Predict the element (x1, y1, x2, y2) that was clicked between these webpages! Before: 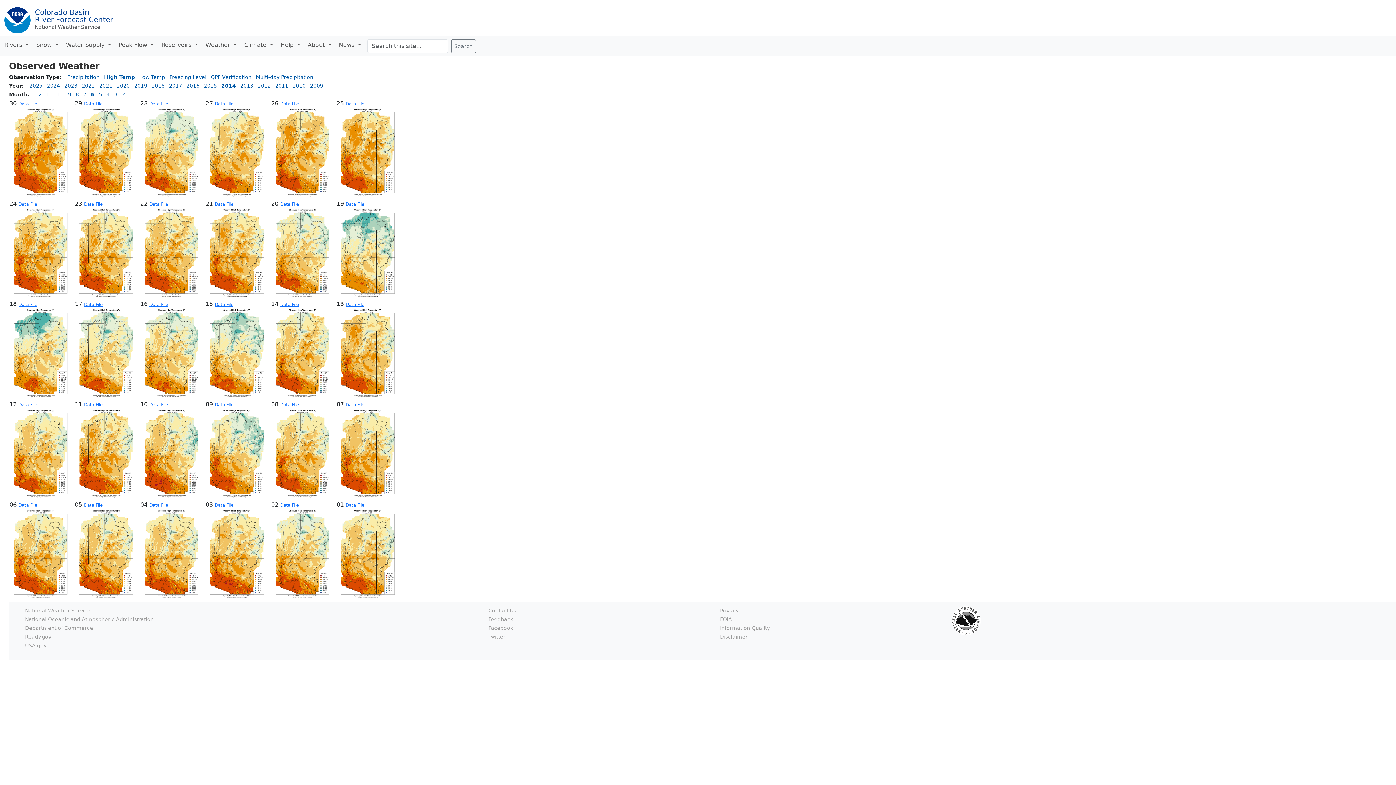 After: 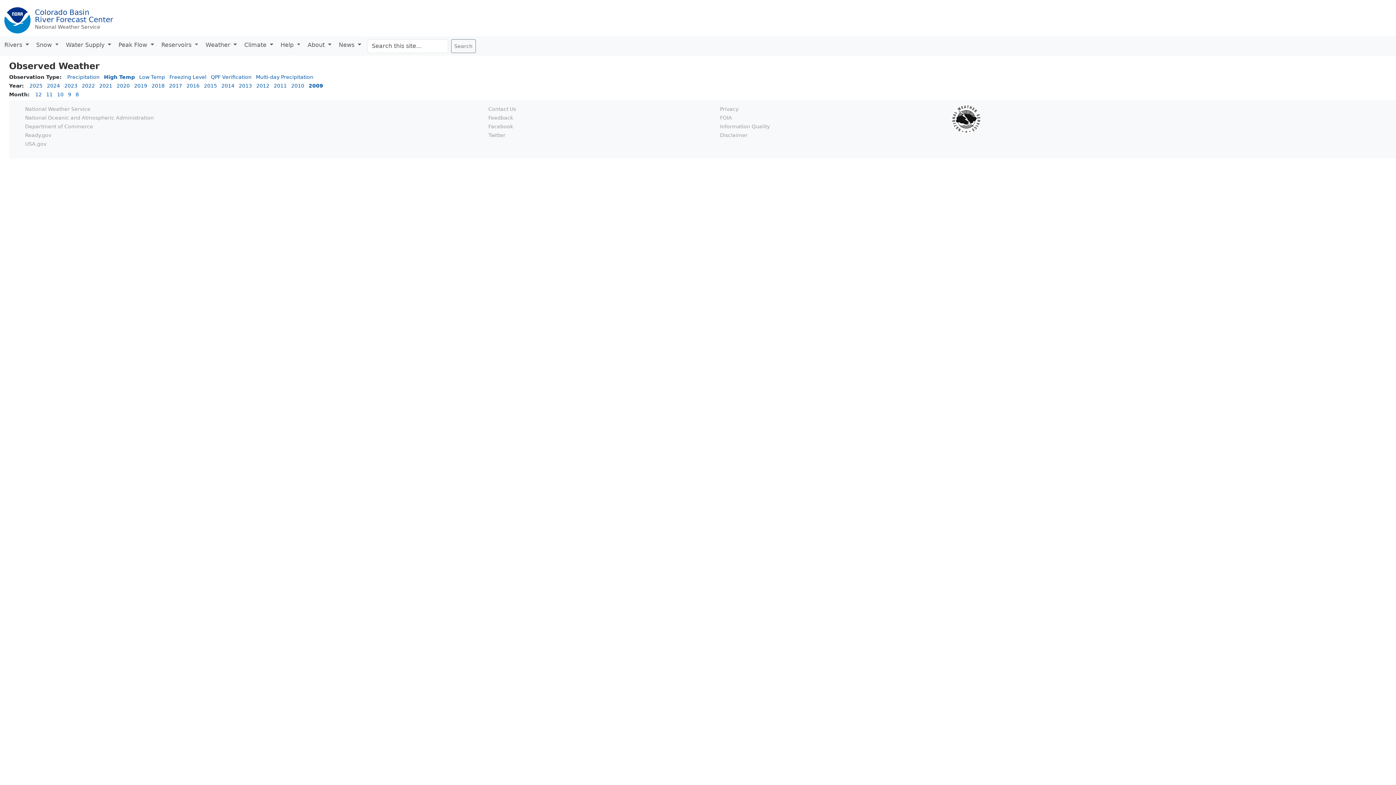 Action: label: 2009 bbox: (310, 82, 323, 88)